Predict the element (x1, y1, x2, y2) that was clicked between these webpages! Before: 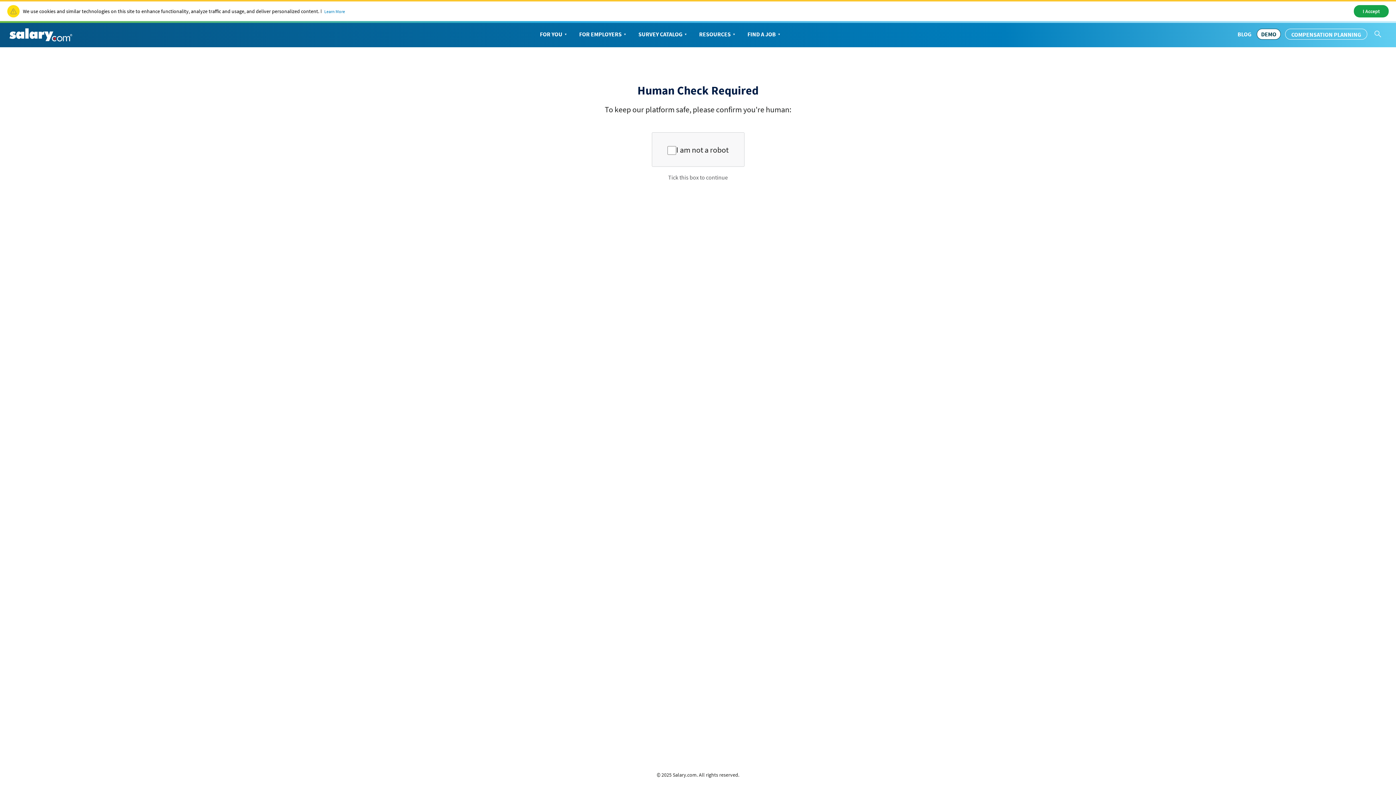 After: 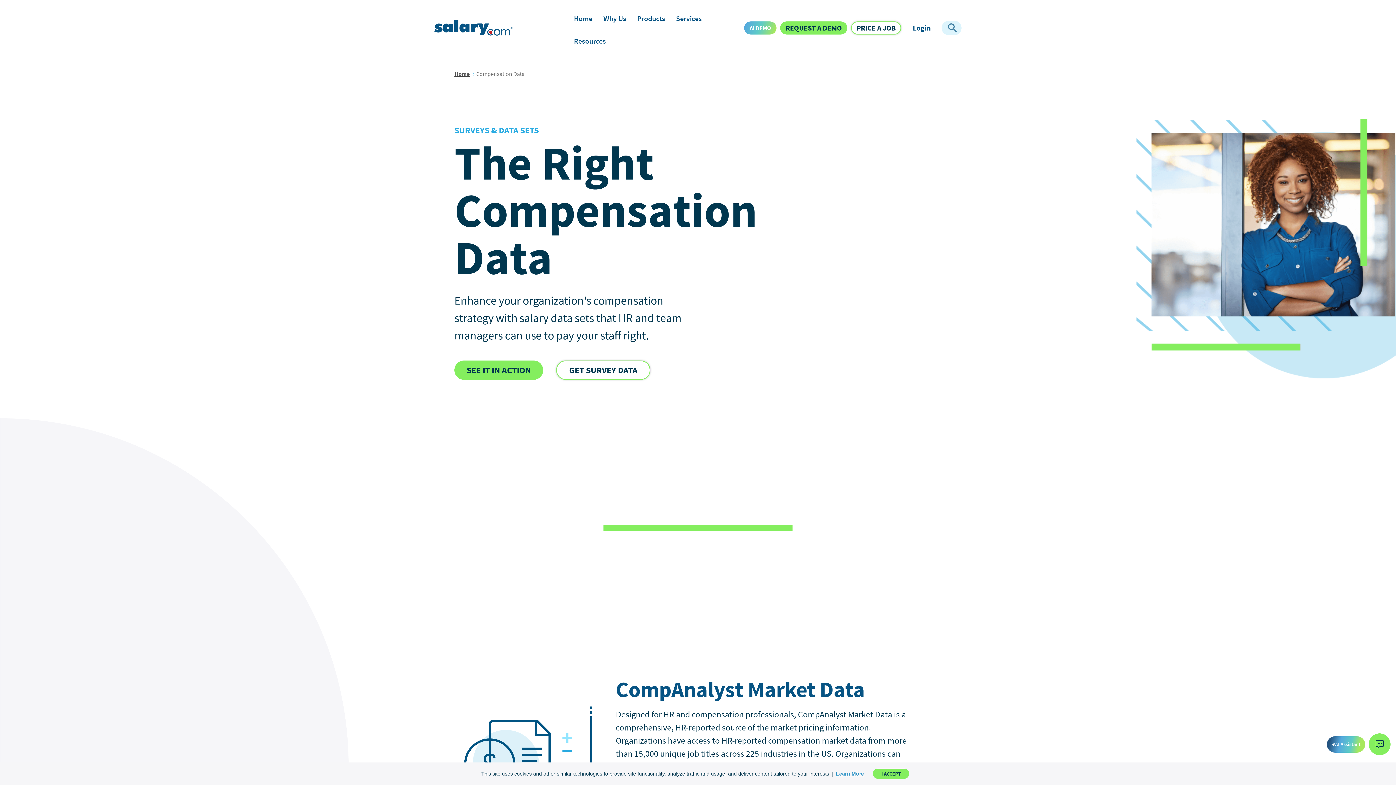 Action: label: SURVEY CATALOG bbox: (633, 22, 693, 45)